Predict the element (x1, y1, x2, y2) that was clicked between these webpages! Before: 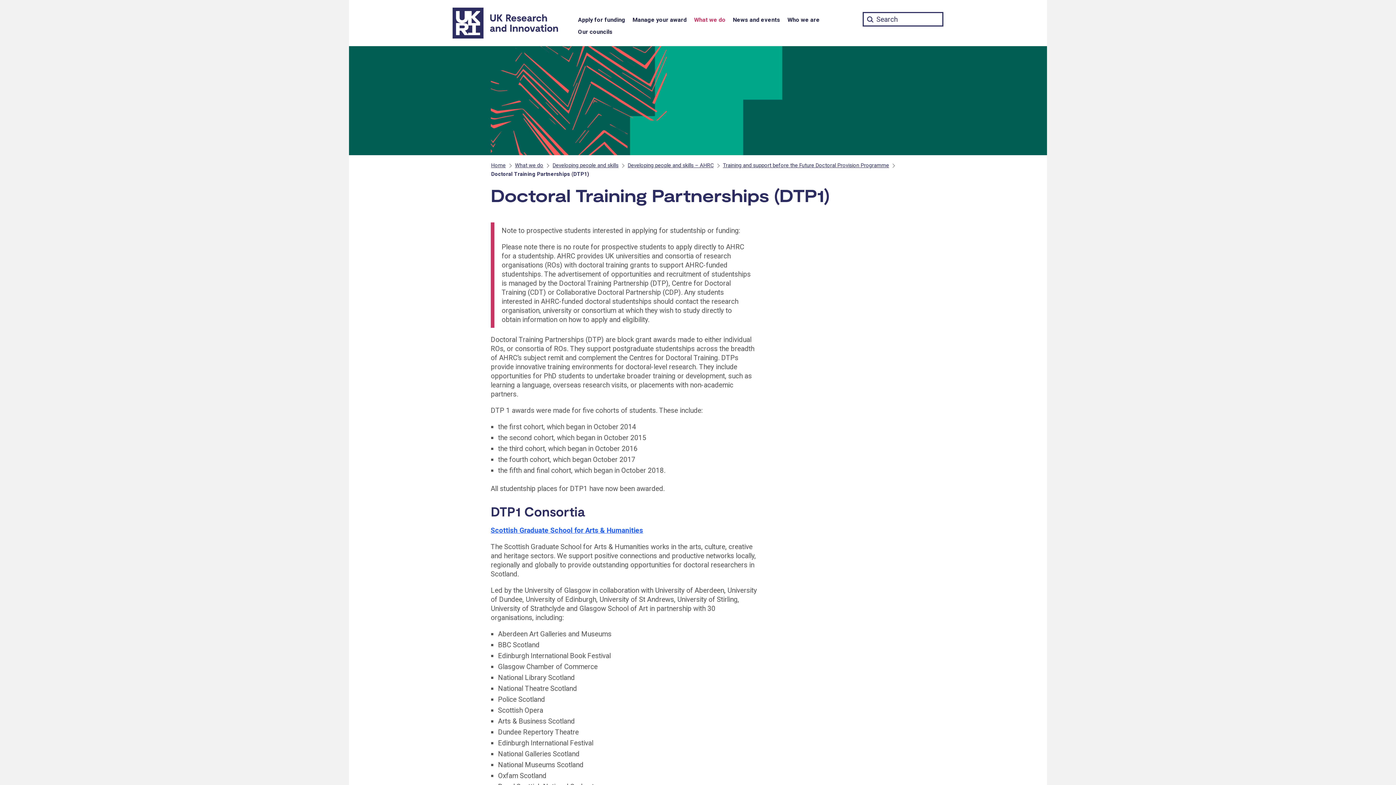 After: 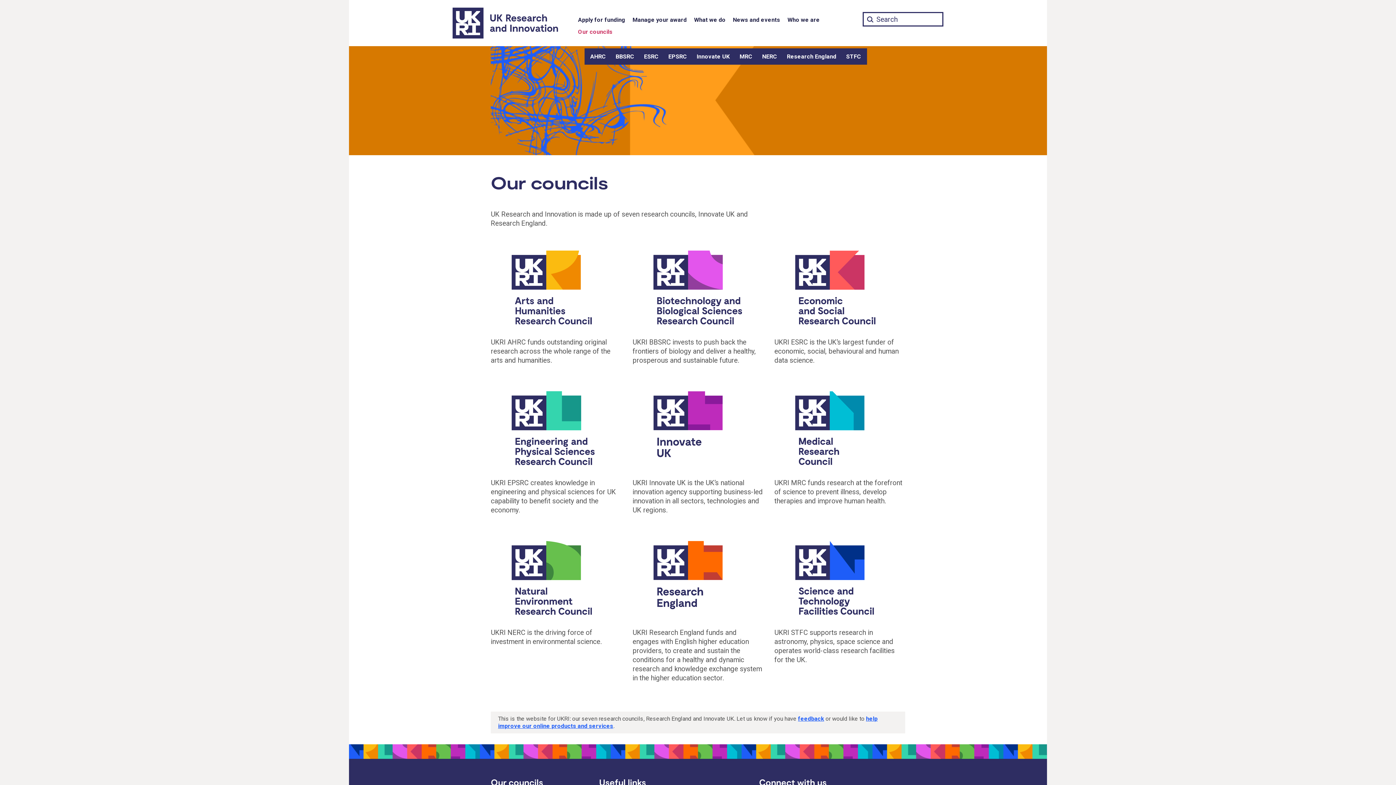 Action: label: Our councils bbox: (578, 26, 612, 38)